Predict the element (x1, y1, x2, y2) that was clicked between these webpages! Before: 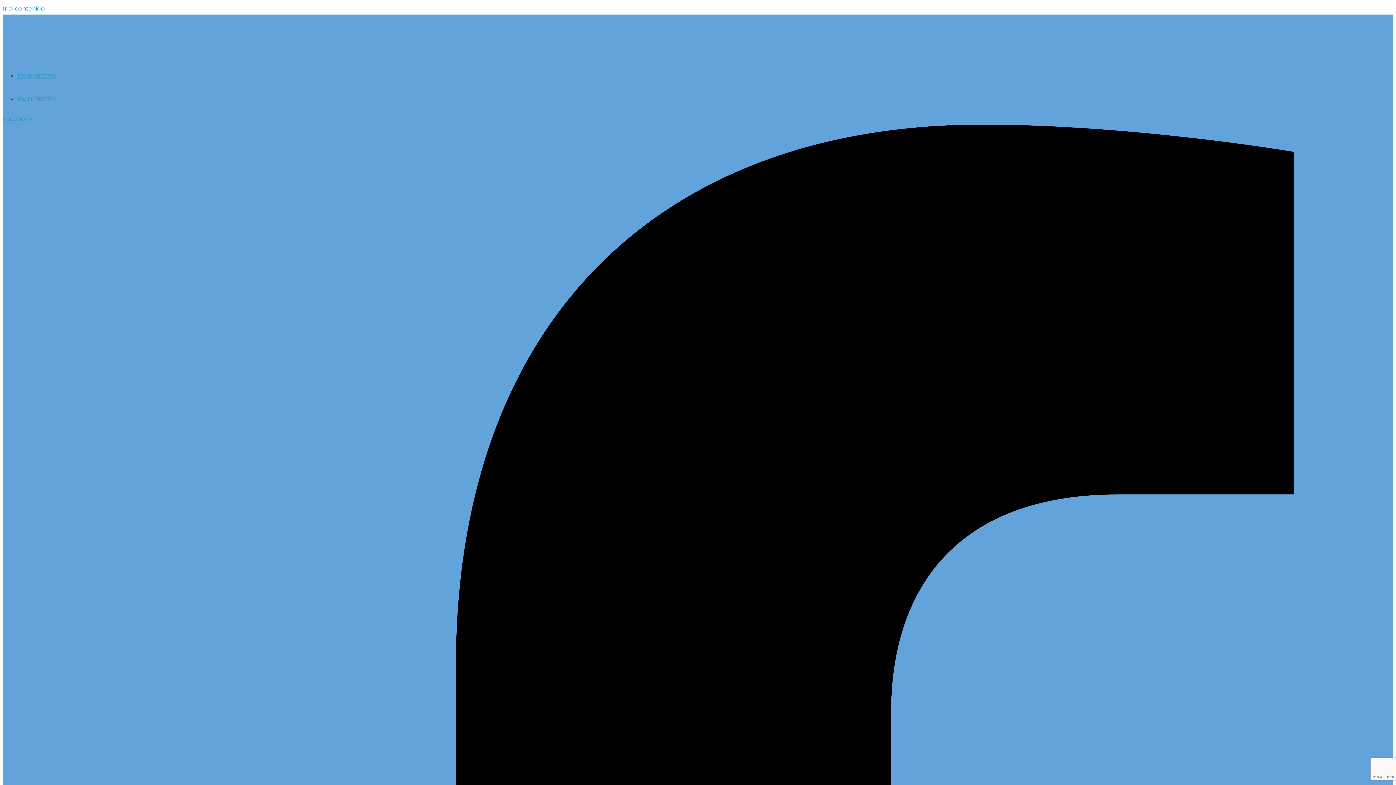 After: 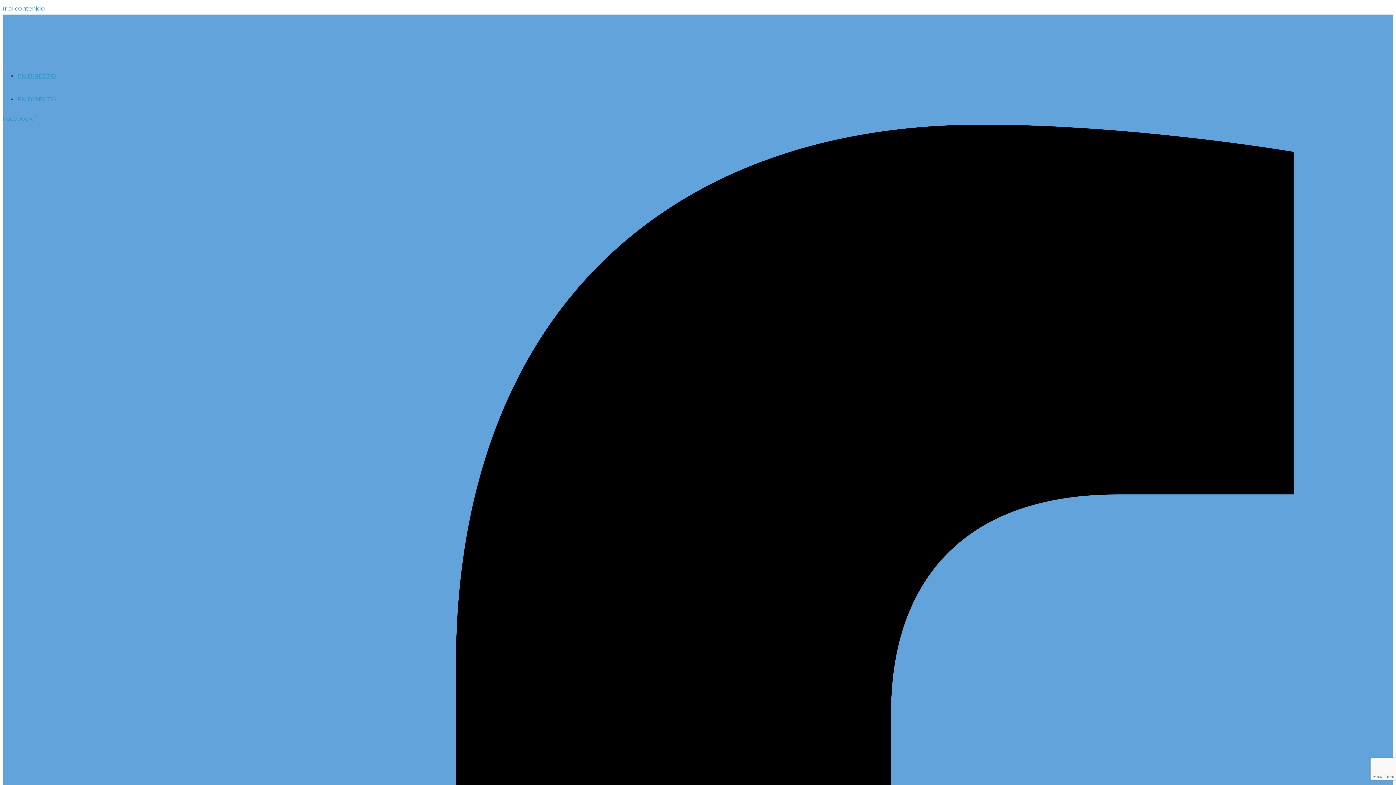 Action: bbox: (2, 51, 221, 58)